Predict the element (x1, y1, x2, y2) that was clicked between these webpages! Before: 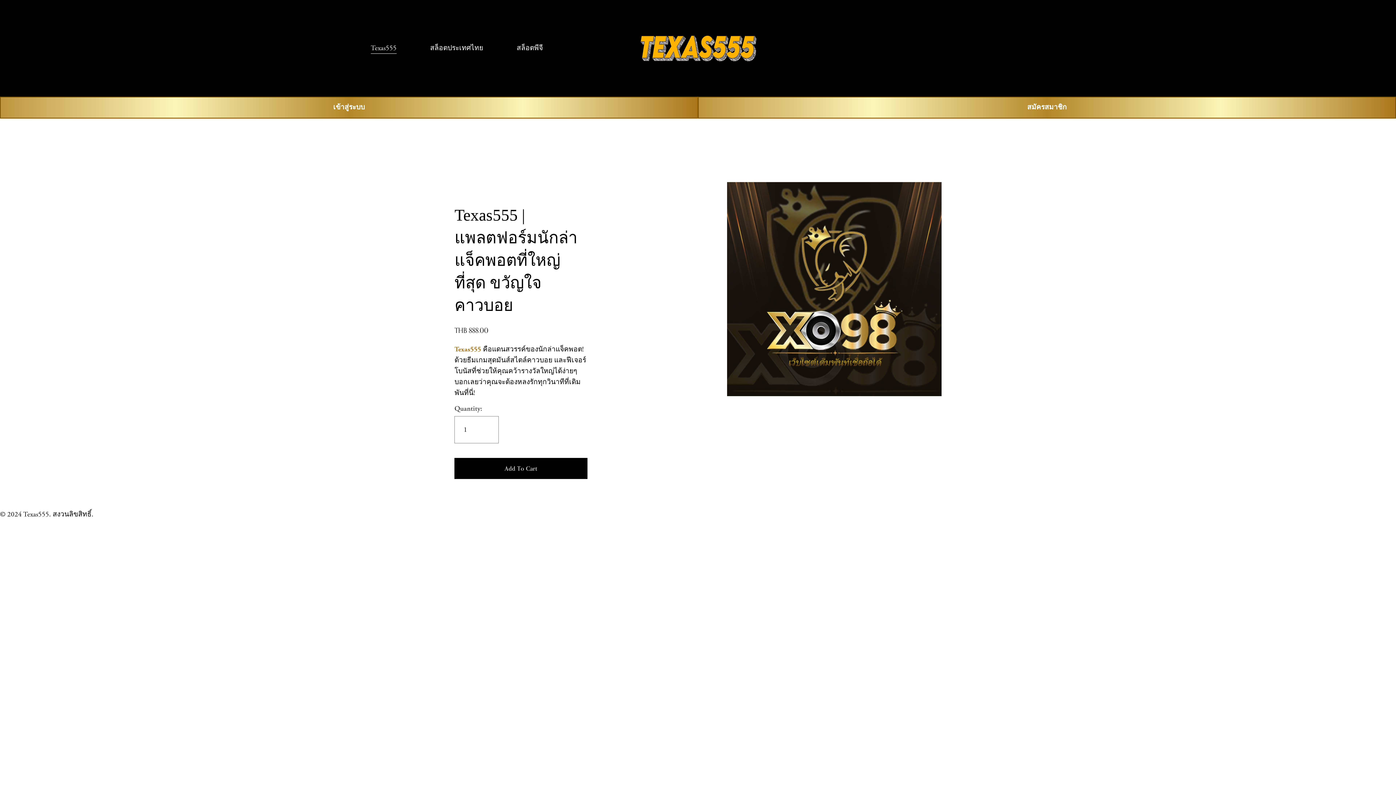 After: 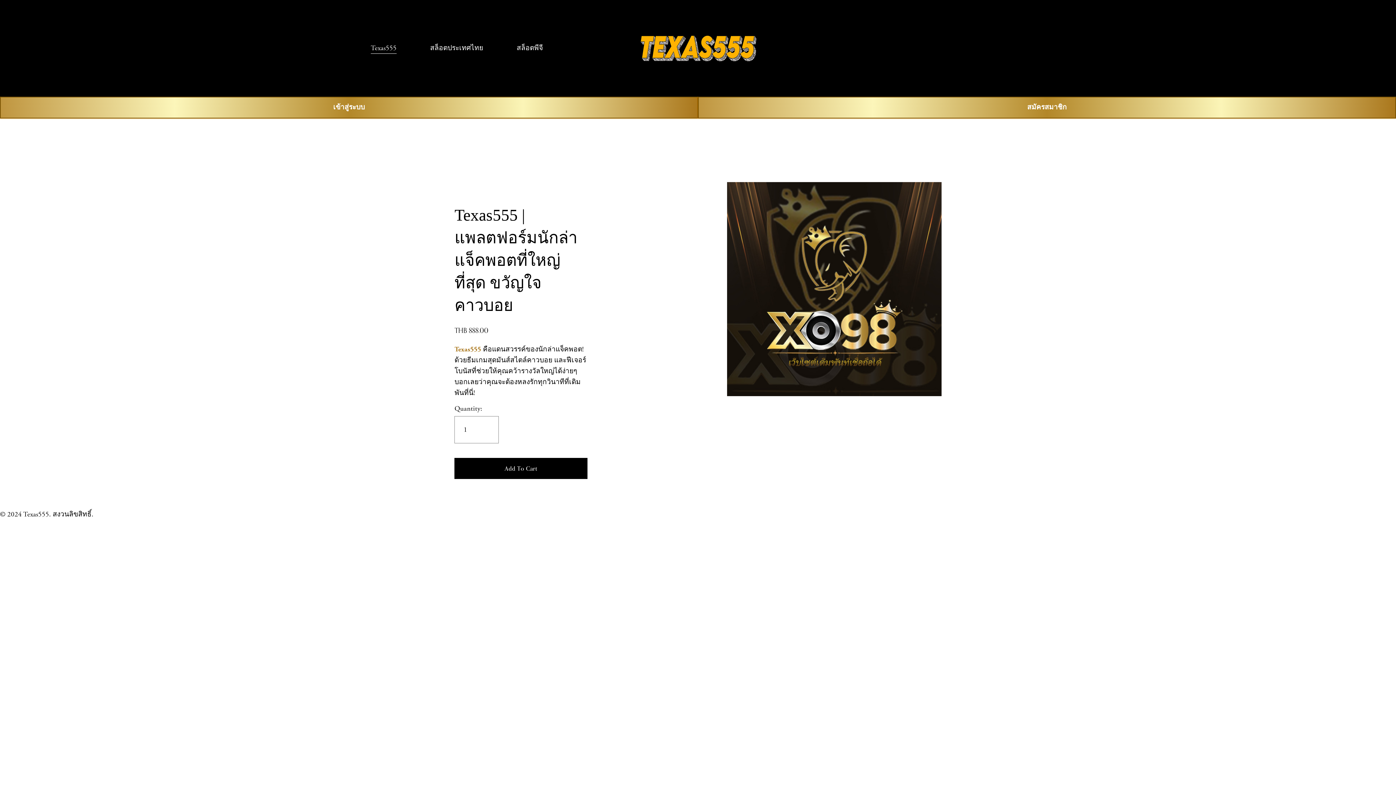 Action: bbox: (454, 345, 481, 354) label: Texas555